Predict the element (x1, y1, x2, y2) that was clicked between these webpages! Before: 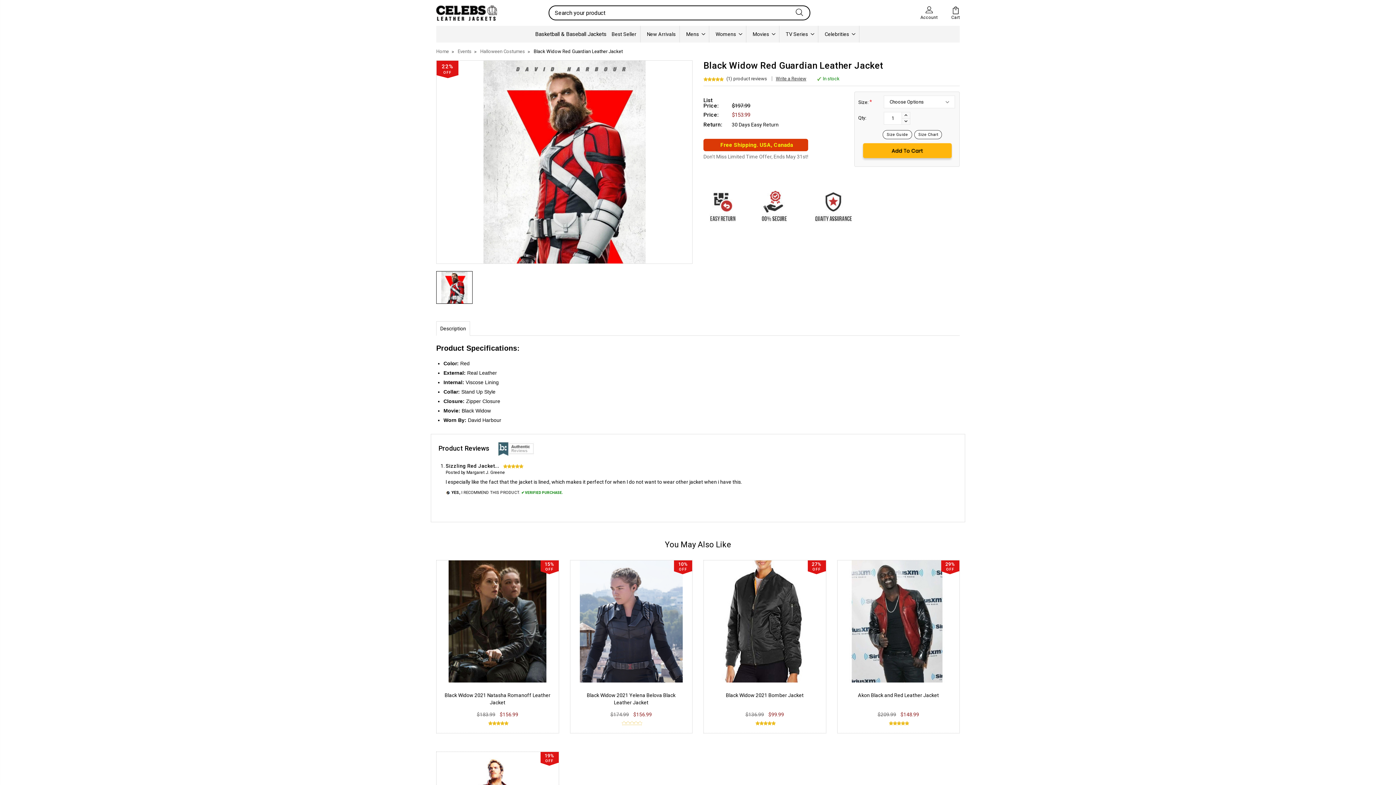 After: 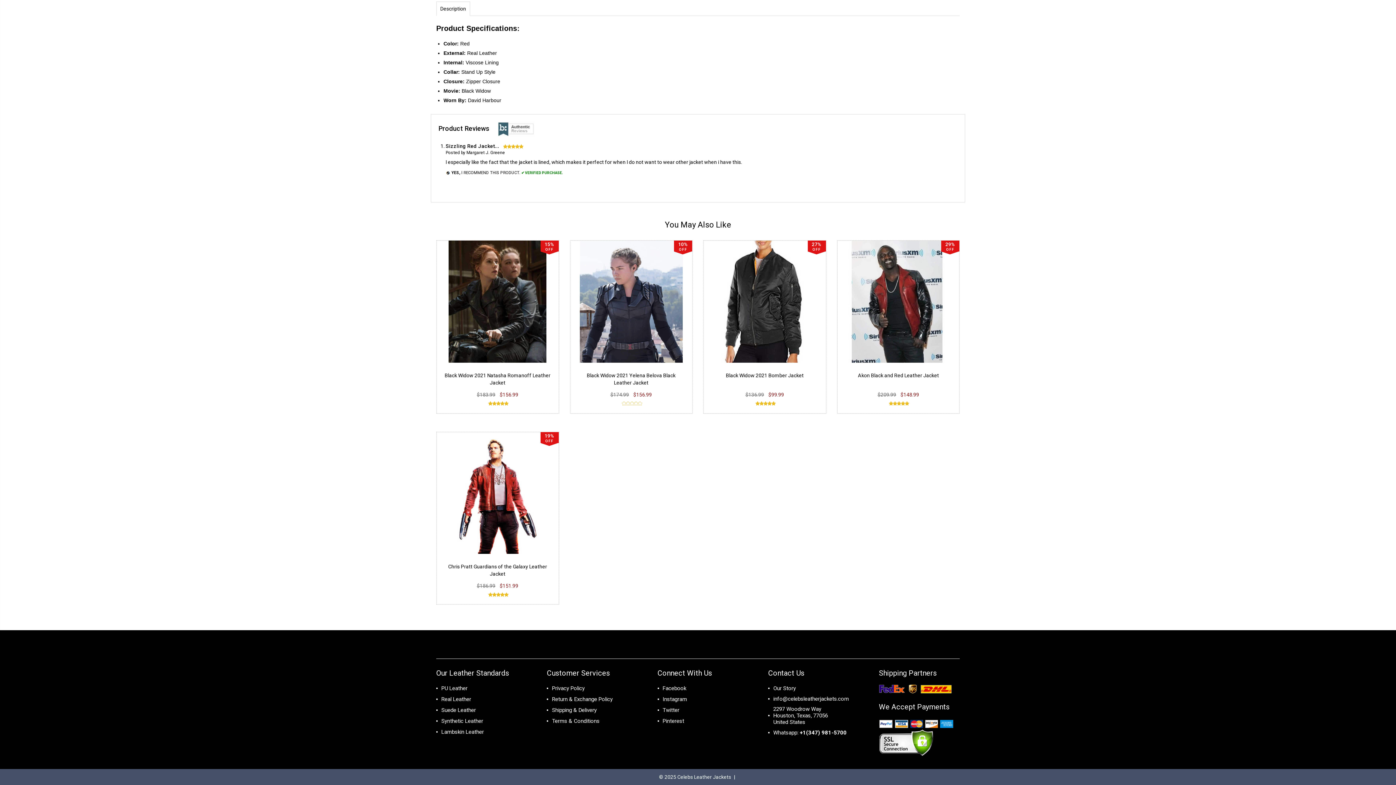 Action: bbox: (726, 75, 767, 81) label: (1) product reviews